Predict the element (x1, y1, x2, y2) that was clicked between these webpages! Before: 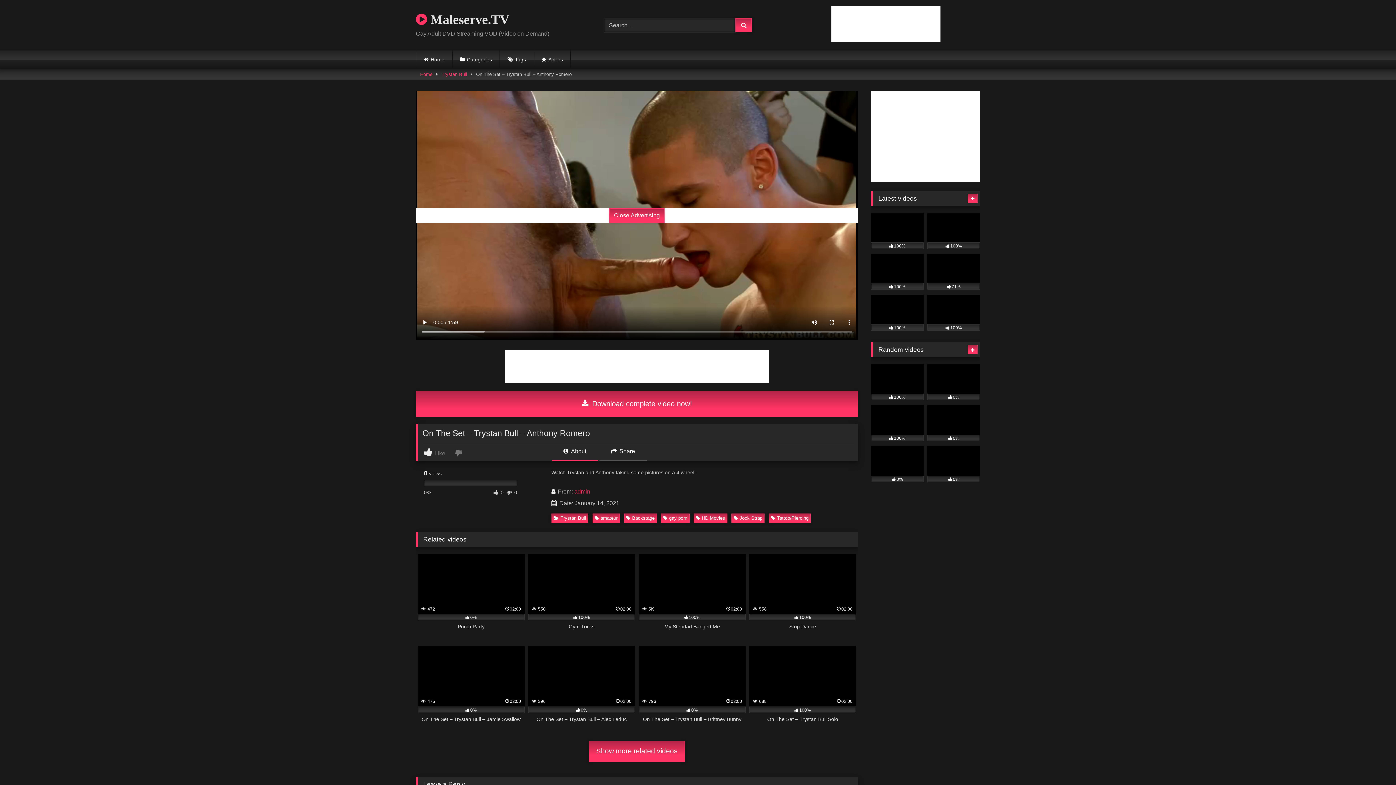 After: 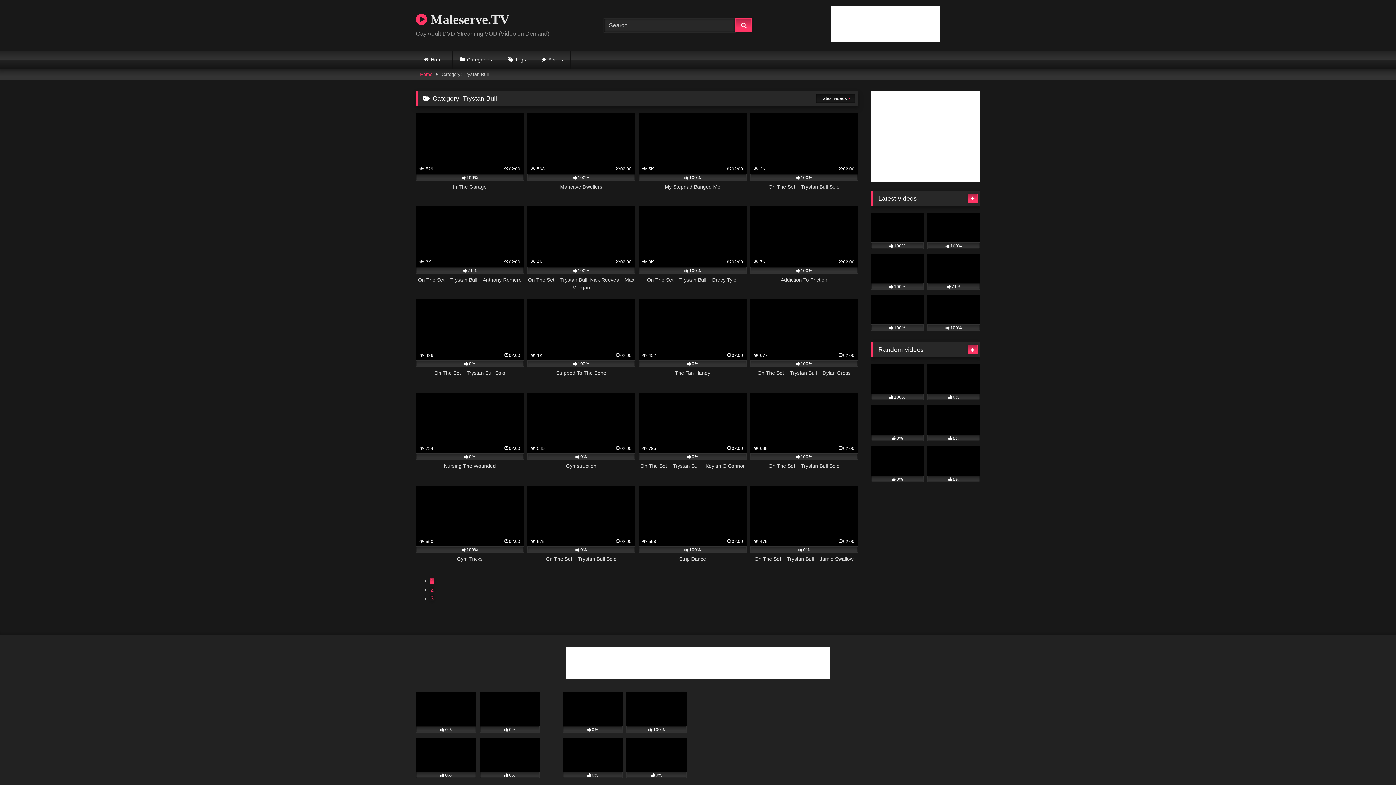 Action: label: Trystan Bull bbox: (441, 69, 467, 79)